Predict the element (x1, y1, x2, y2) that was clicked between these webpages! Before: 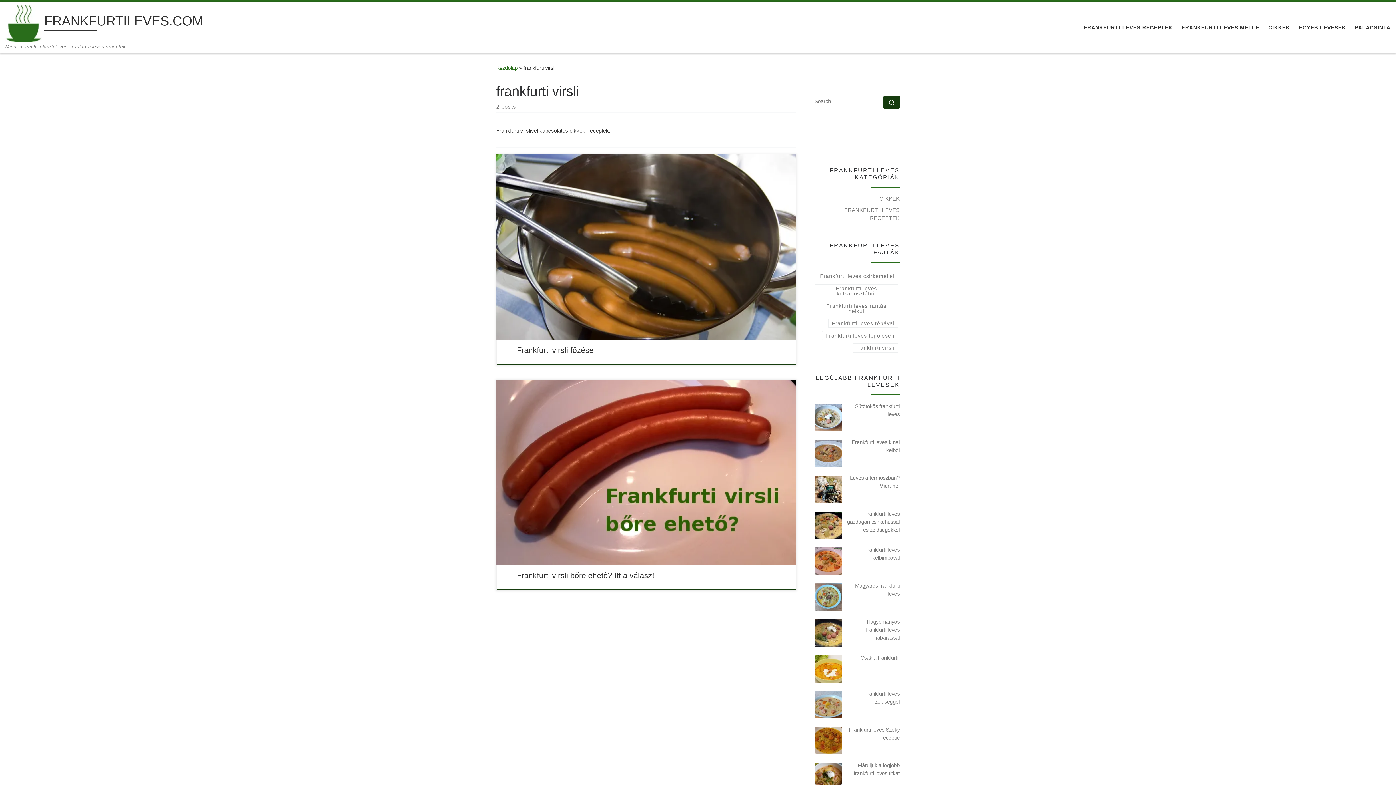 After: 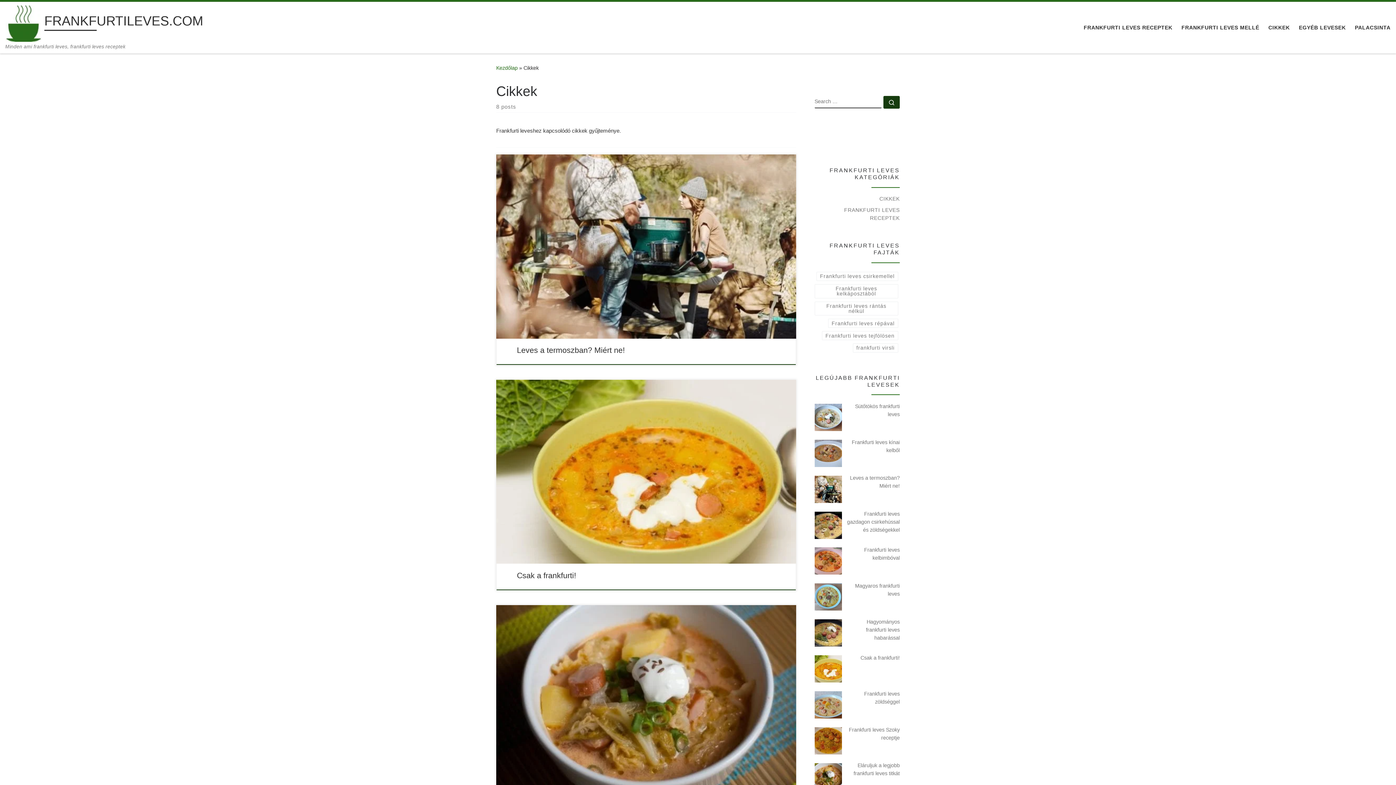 Action: bbox: (1266, 19, 1292, 35) label: CIKKEK